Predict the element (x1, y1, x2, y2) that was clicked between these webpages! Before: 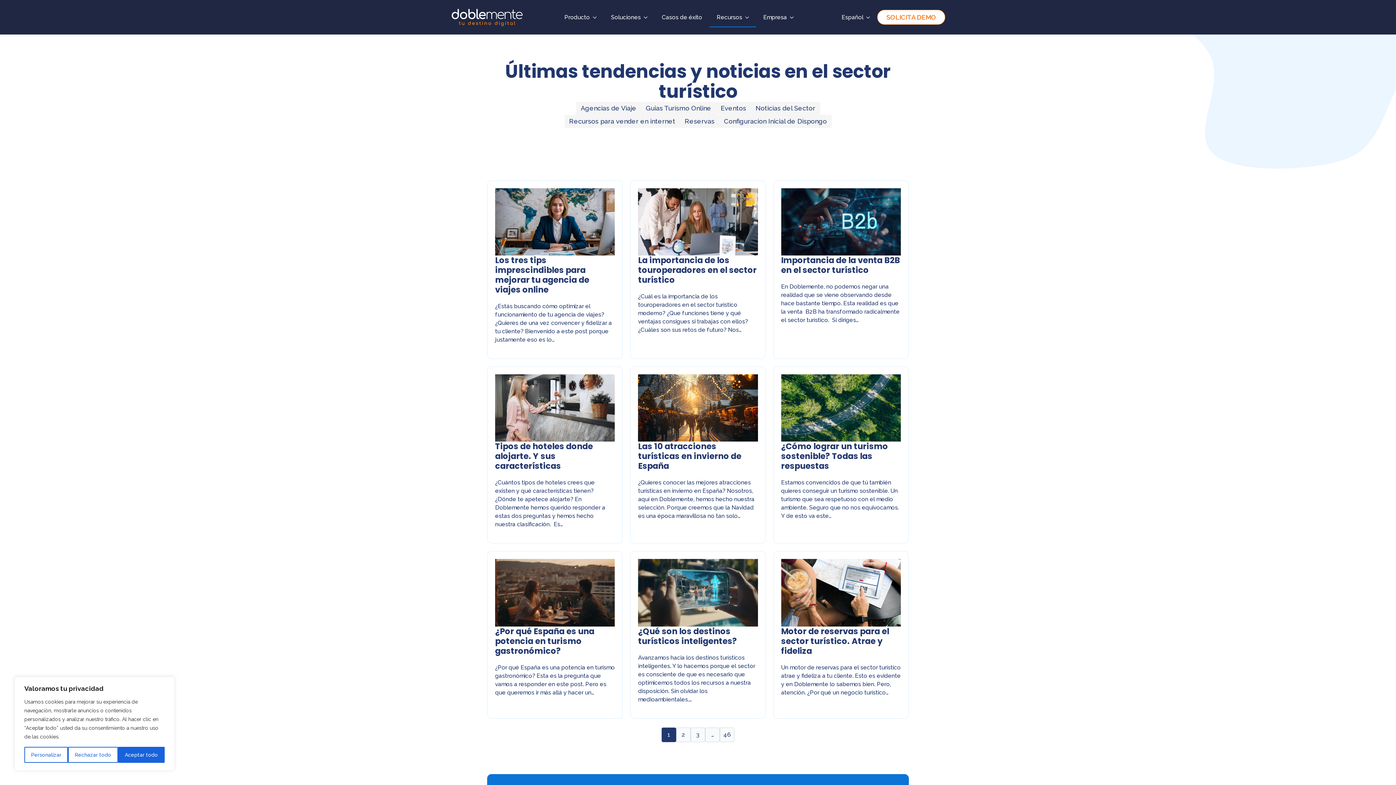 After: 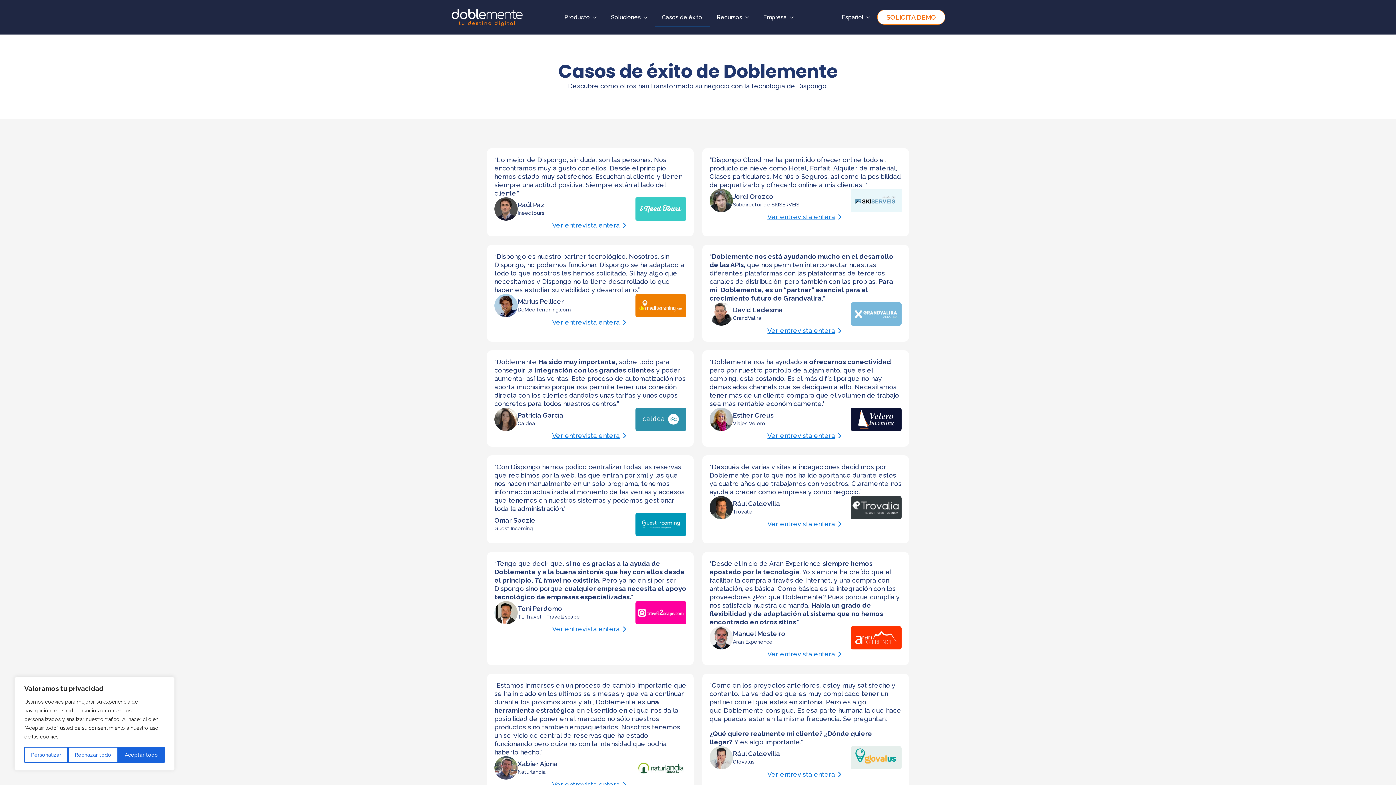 Action: bbox: (654, 7, 709, 27) label: Casos de éxito